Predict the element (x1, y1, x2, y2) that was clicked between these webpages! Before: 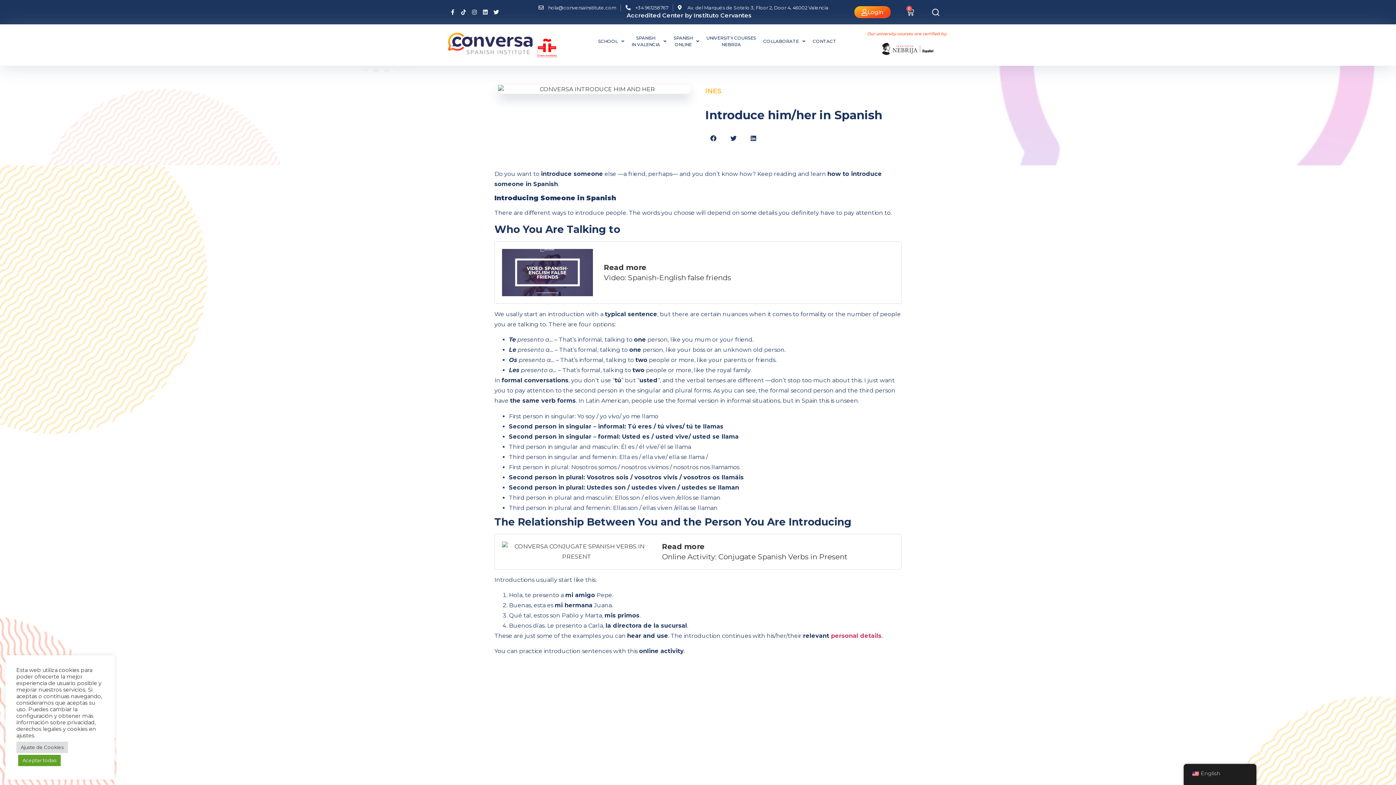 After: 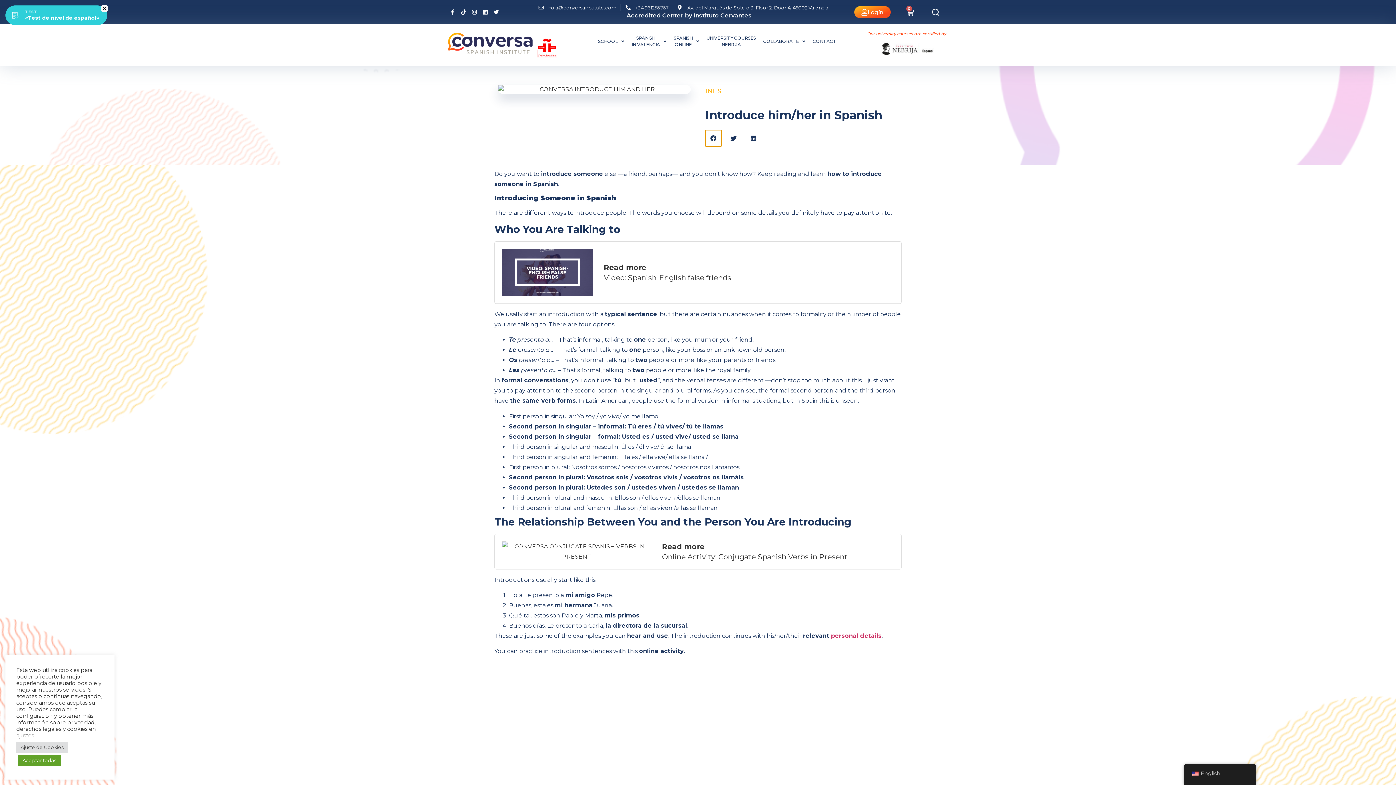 Action: label: Share on facebook bbox: (705, 130, 721, 146)